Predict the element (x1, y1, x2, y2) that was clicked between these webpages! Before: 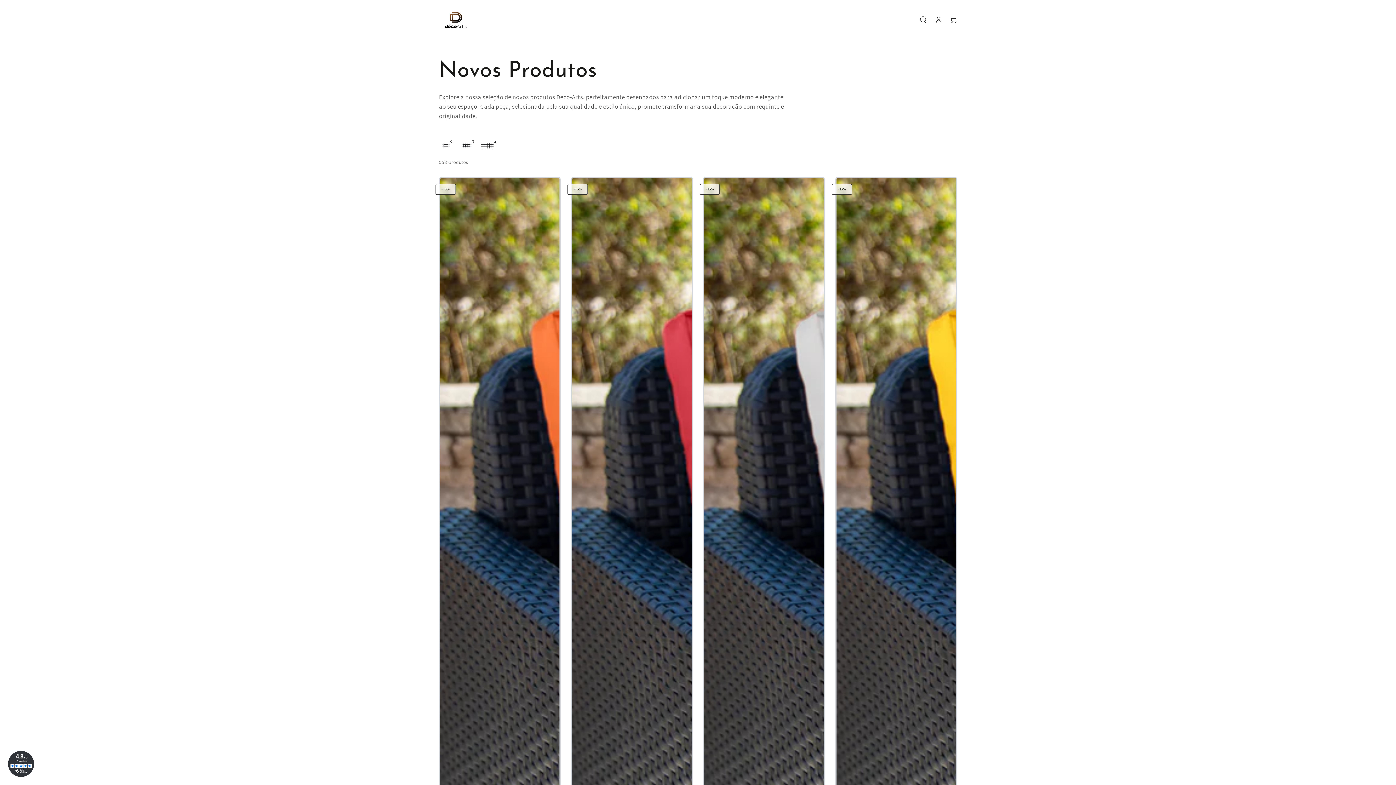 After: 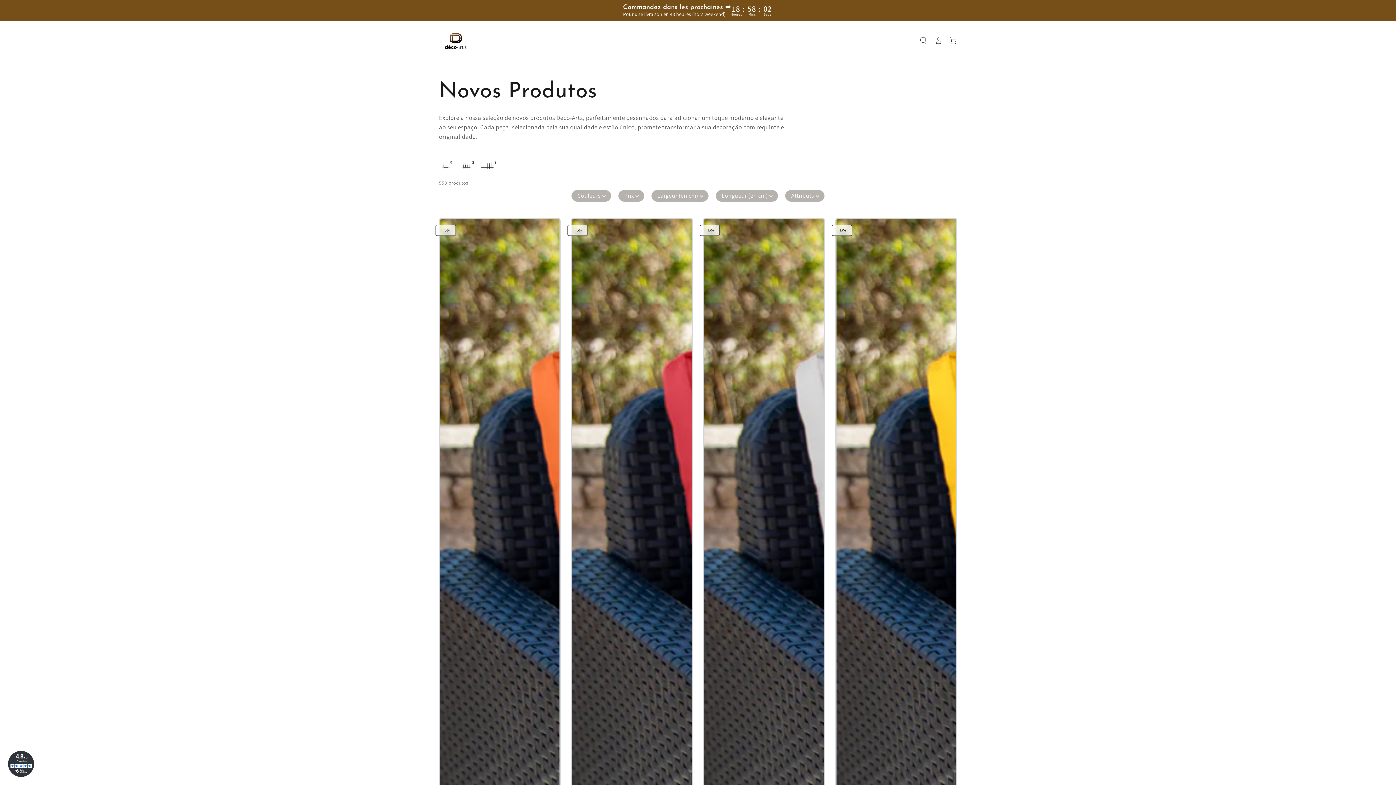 Action: bbox: (7, 751, 34, 777)